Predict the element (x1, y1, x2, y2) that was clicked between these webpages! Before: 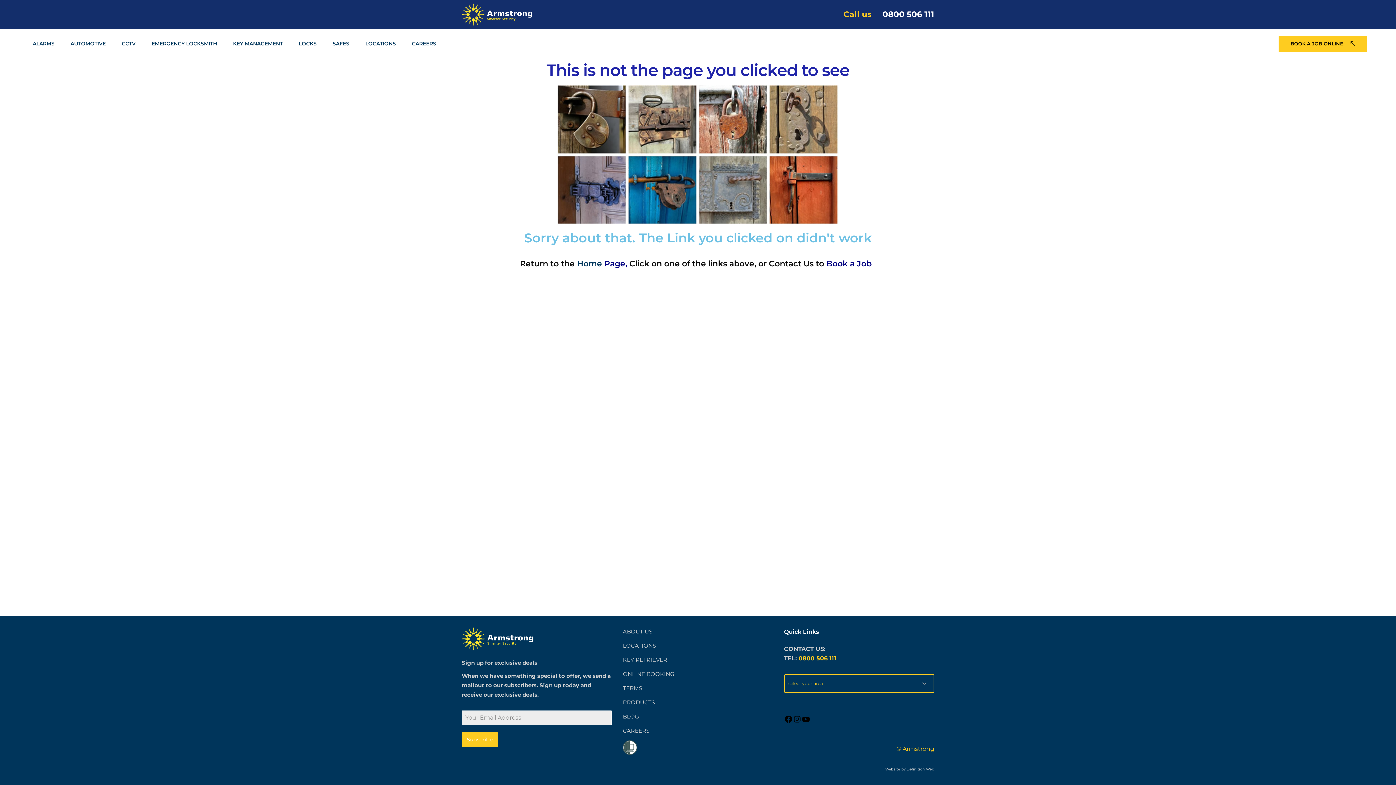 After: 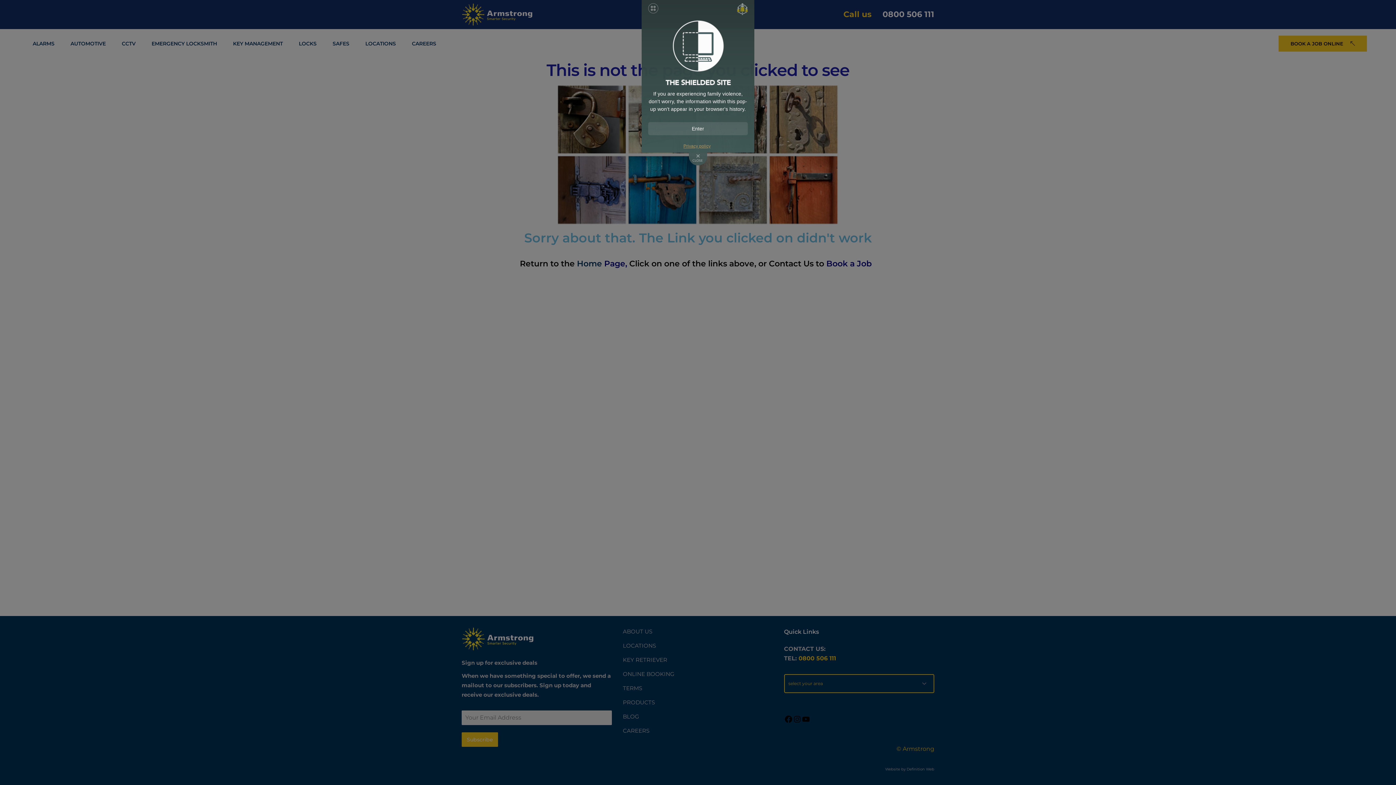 Action: bbox: (623, 743, 637, 750)